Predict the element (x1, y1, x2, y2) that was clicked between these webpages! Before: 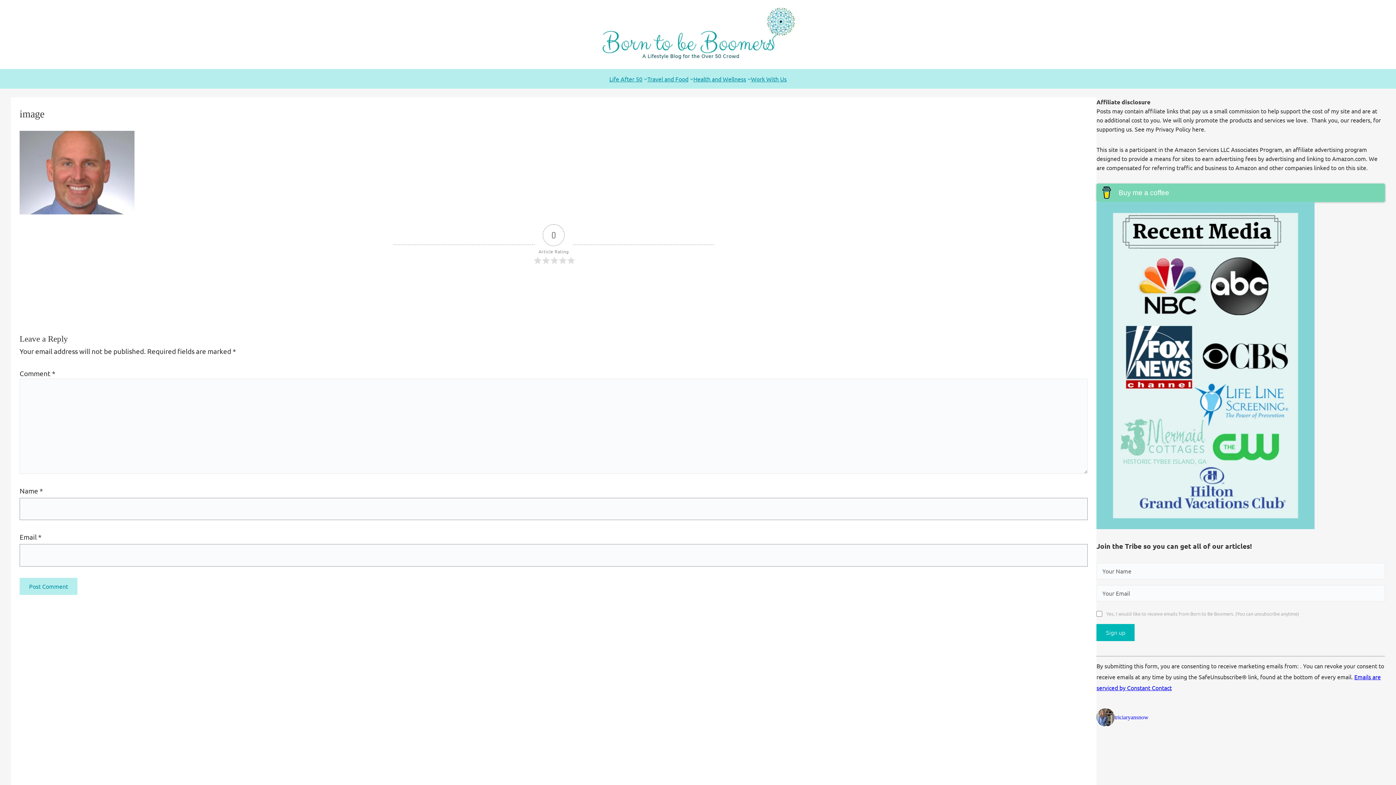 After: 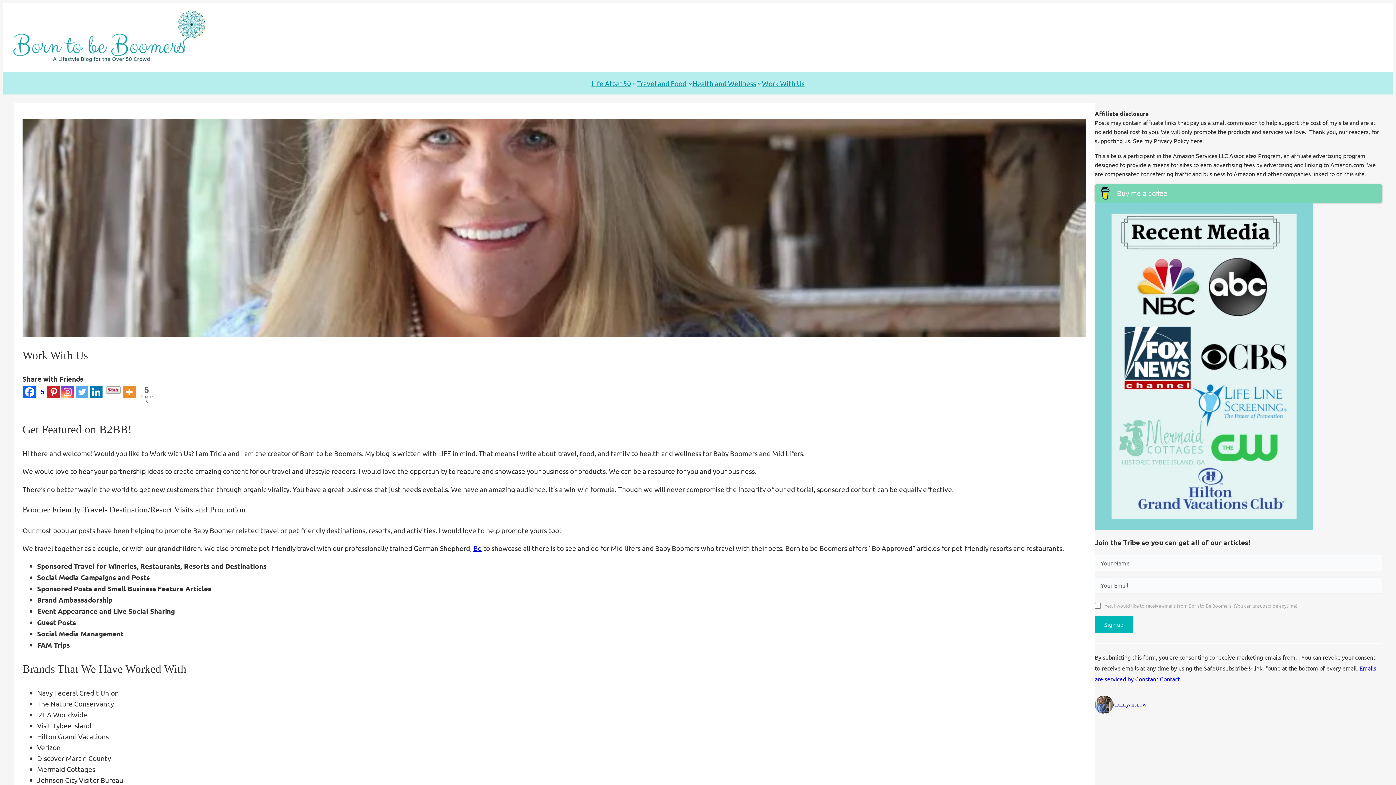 Action: bbox: (1096, 202, 1314, 529)